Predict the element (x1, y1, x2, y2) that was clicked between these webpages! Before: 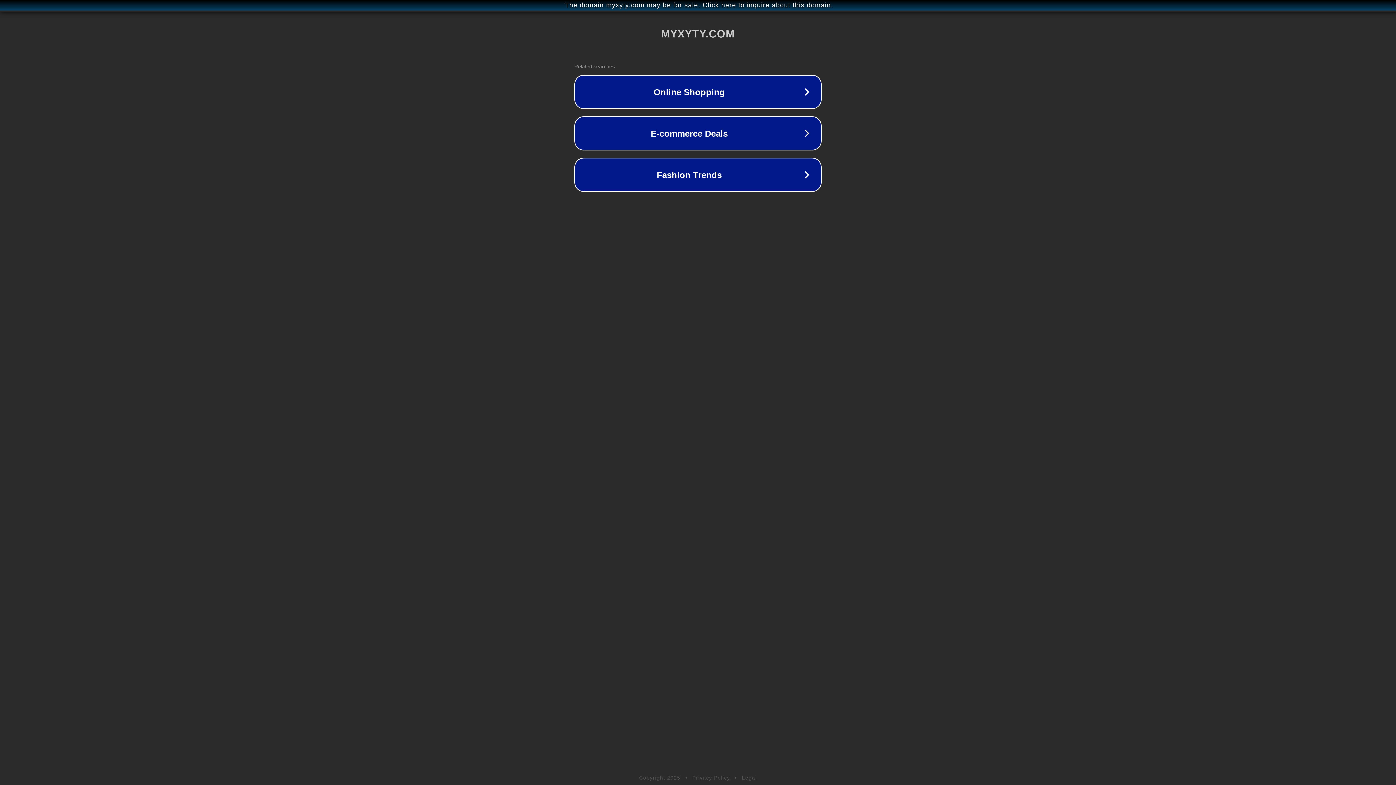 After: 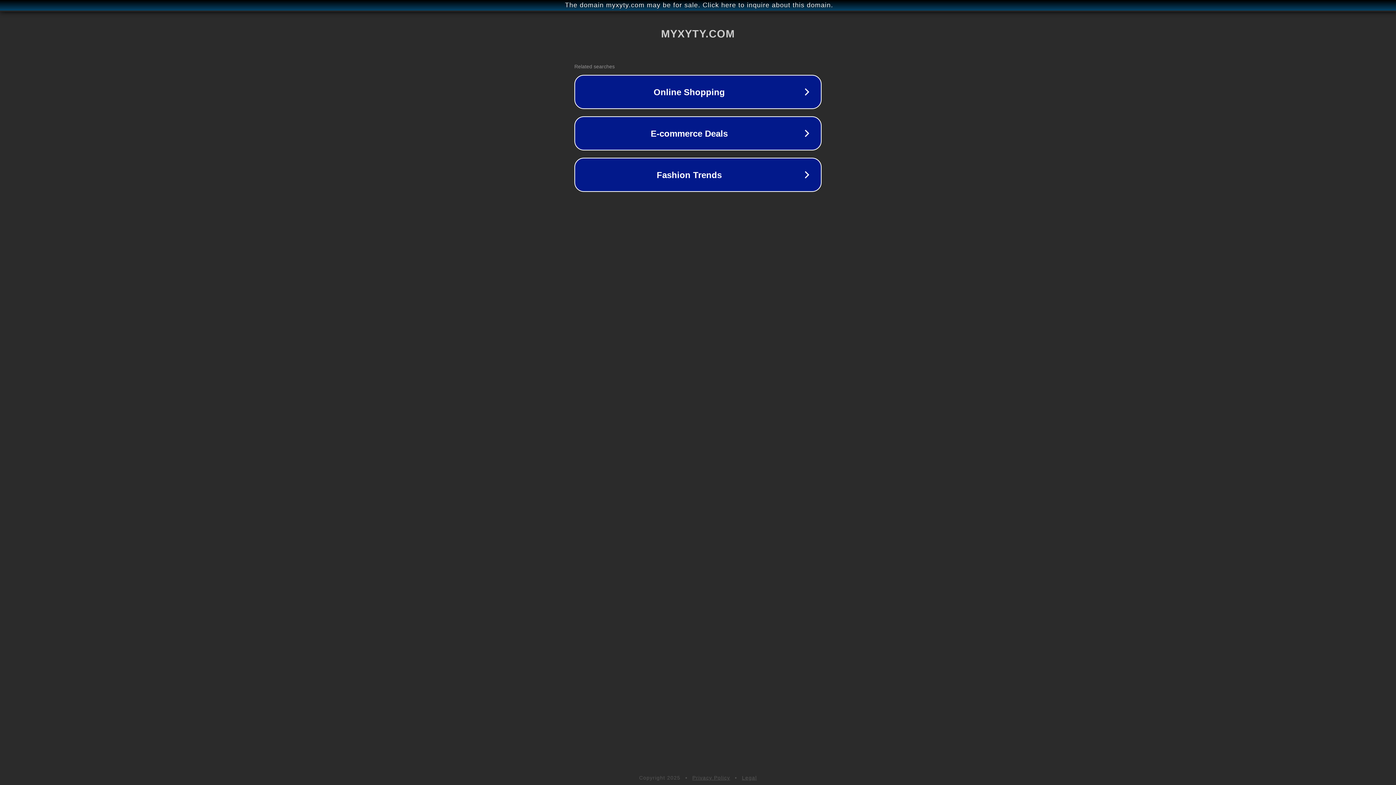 Action: bbox: (742, 775, 757, 781) label: Legal